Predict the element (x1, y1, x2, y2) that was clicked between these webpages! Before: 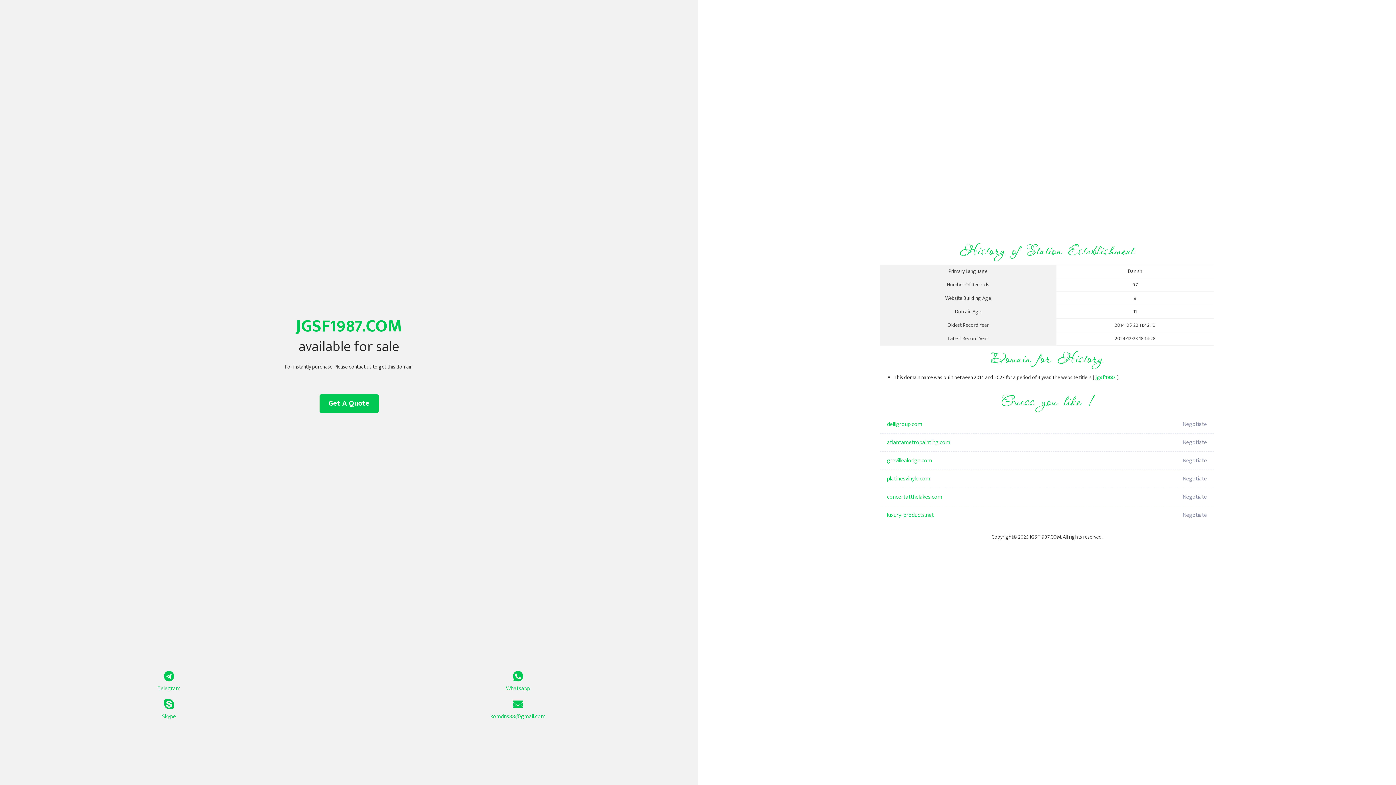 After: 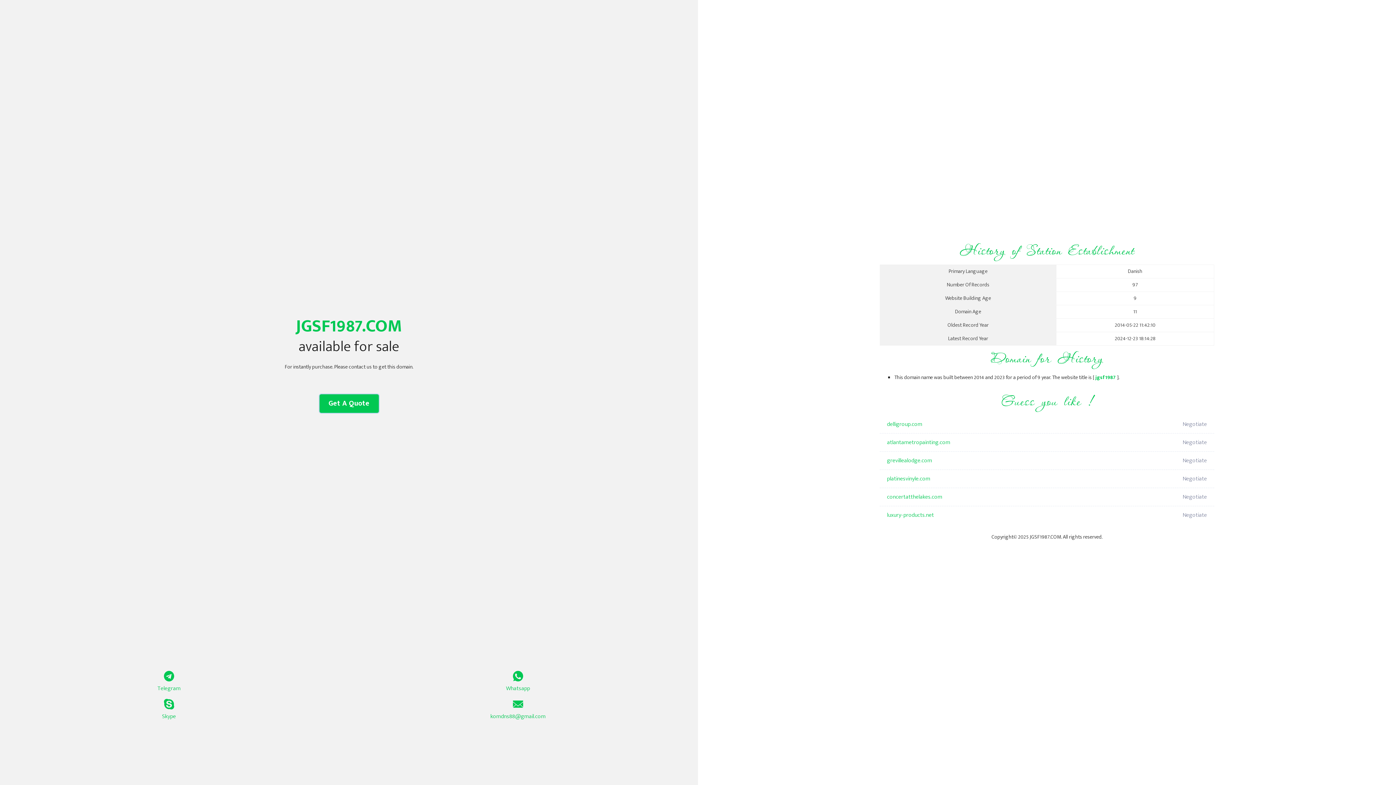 Action: bbox: (319, 394, 378, 413) label: Get A Quote